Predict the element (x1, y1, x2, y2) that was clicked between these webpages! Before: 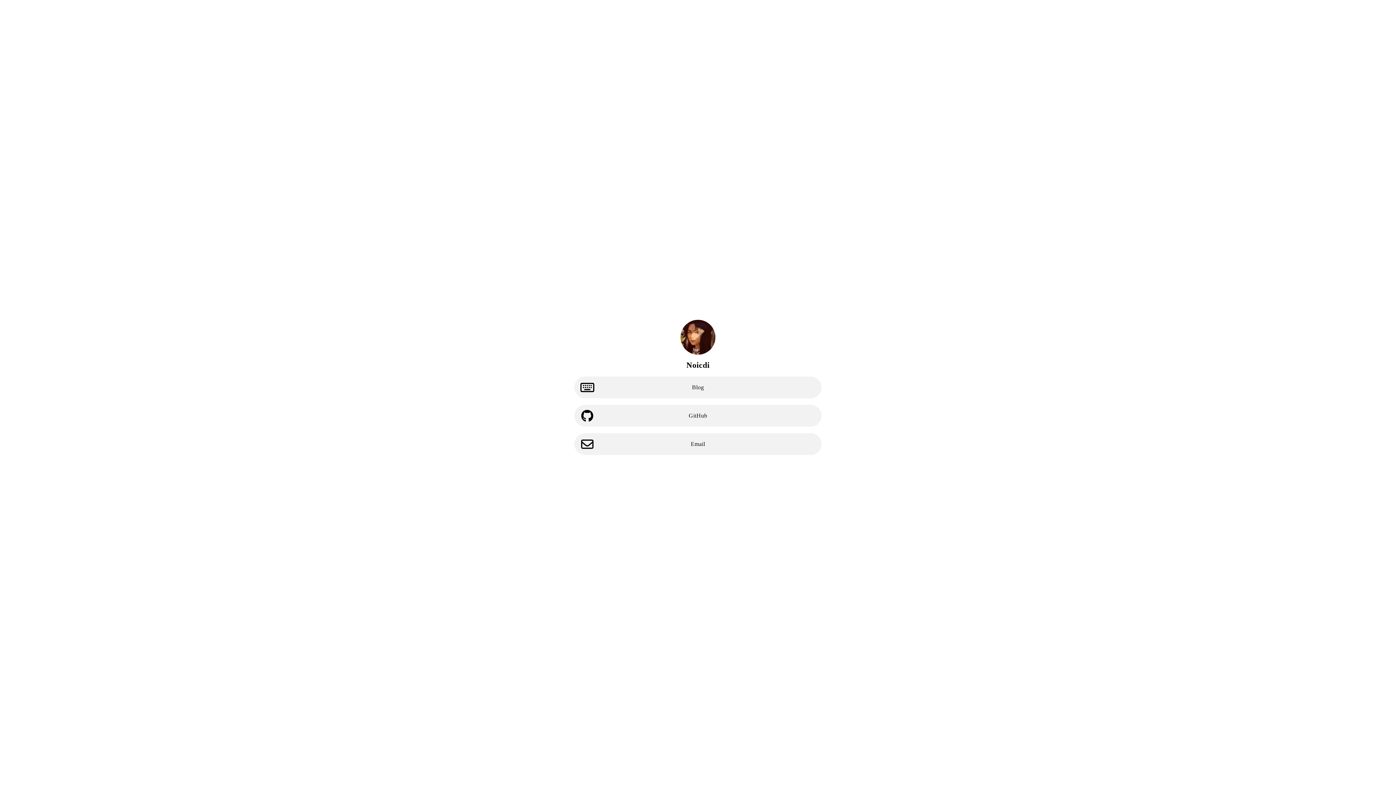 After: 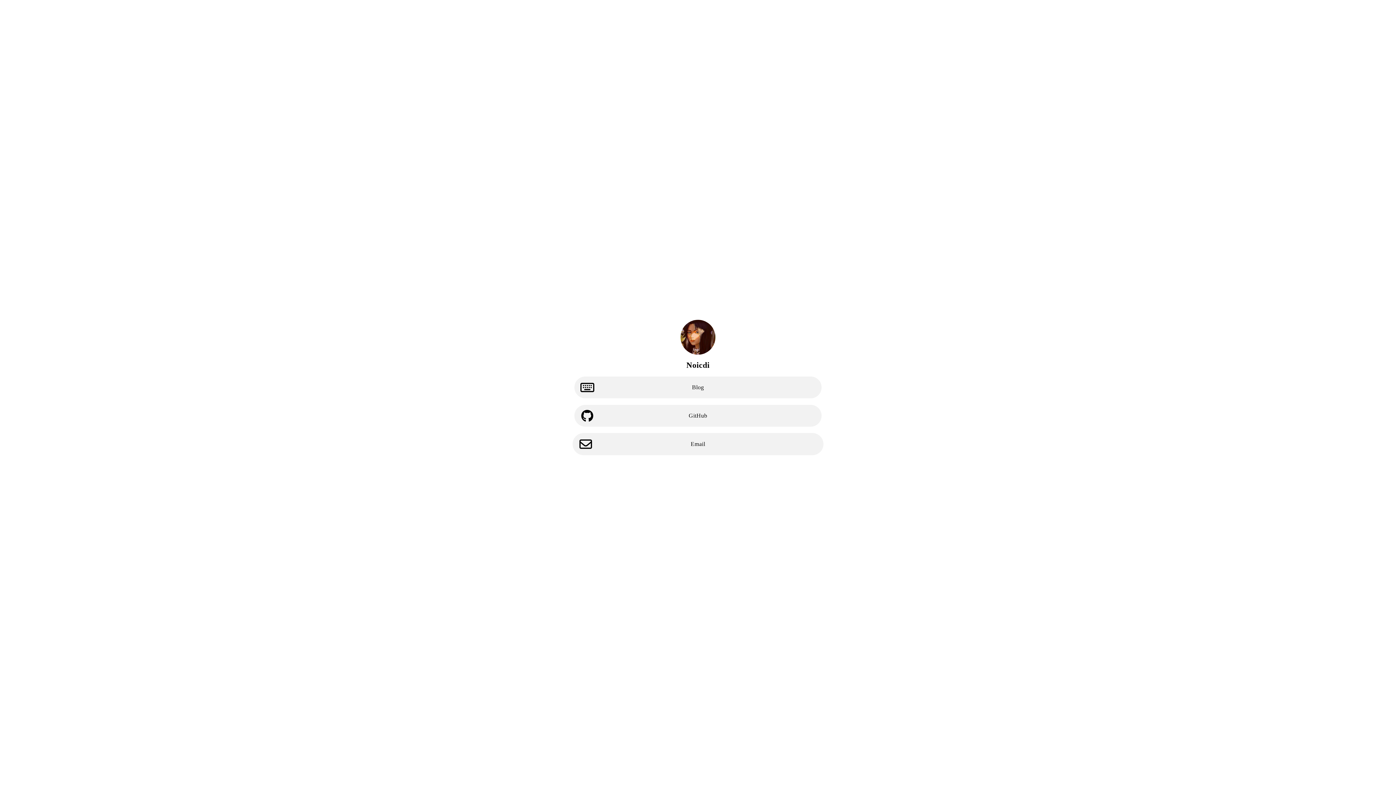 Action: label: Email bbox: (574, 433, 821, 455)